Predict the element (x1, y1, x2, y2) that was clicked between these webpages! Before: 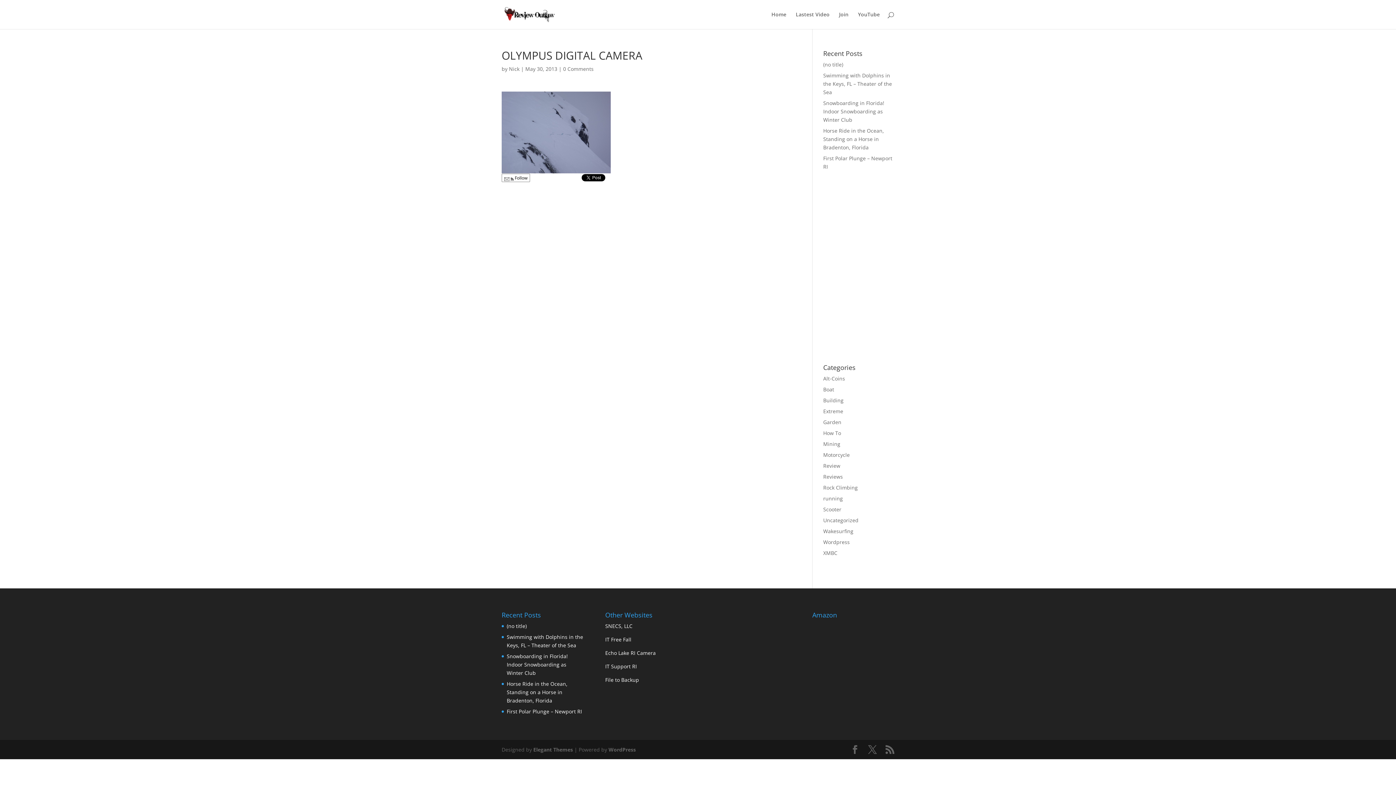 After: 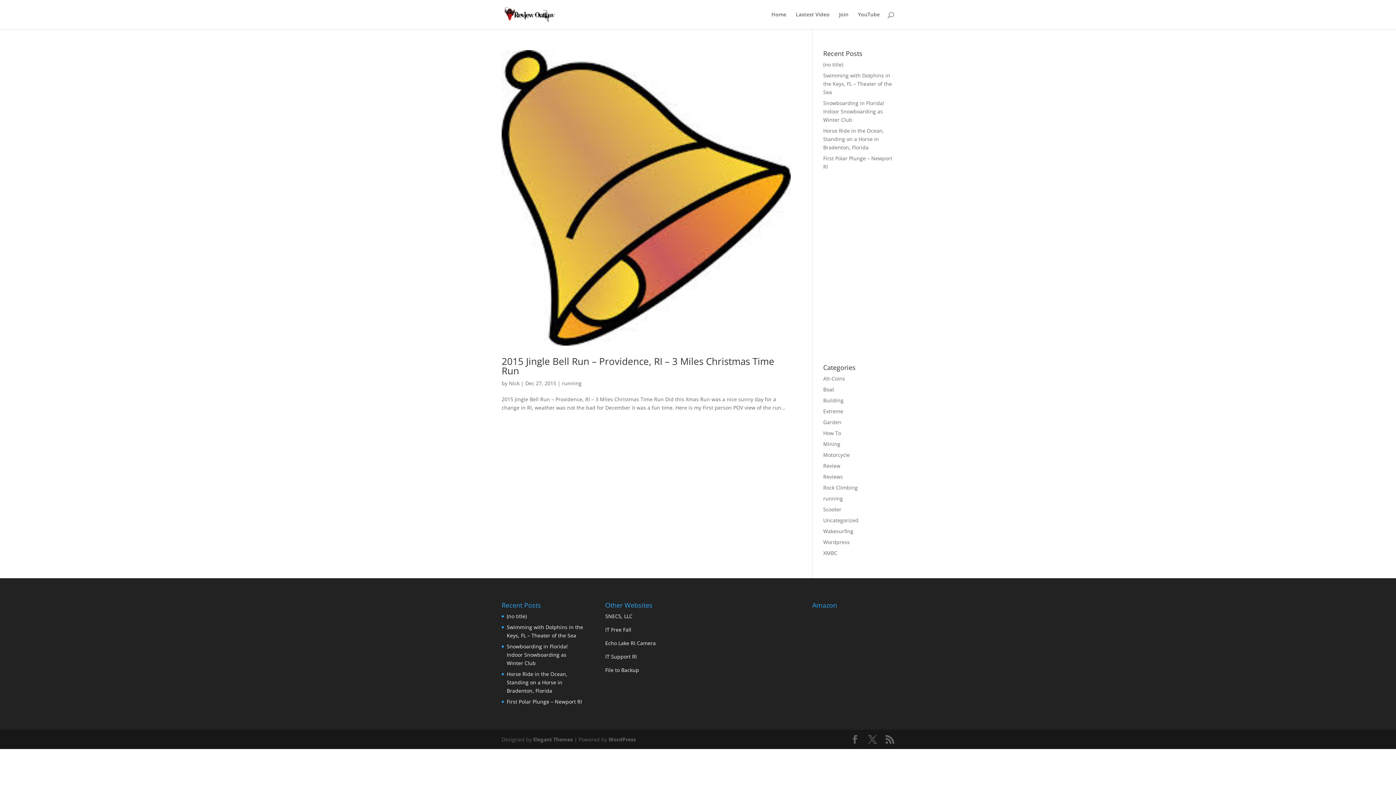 Action: label: running bbox: (823, 495, 843, 502)